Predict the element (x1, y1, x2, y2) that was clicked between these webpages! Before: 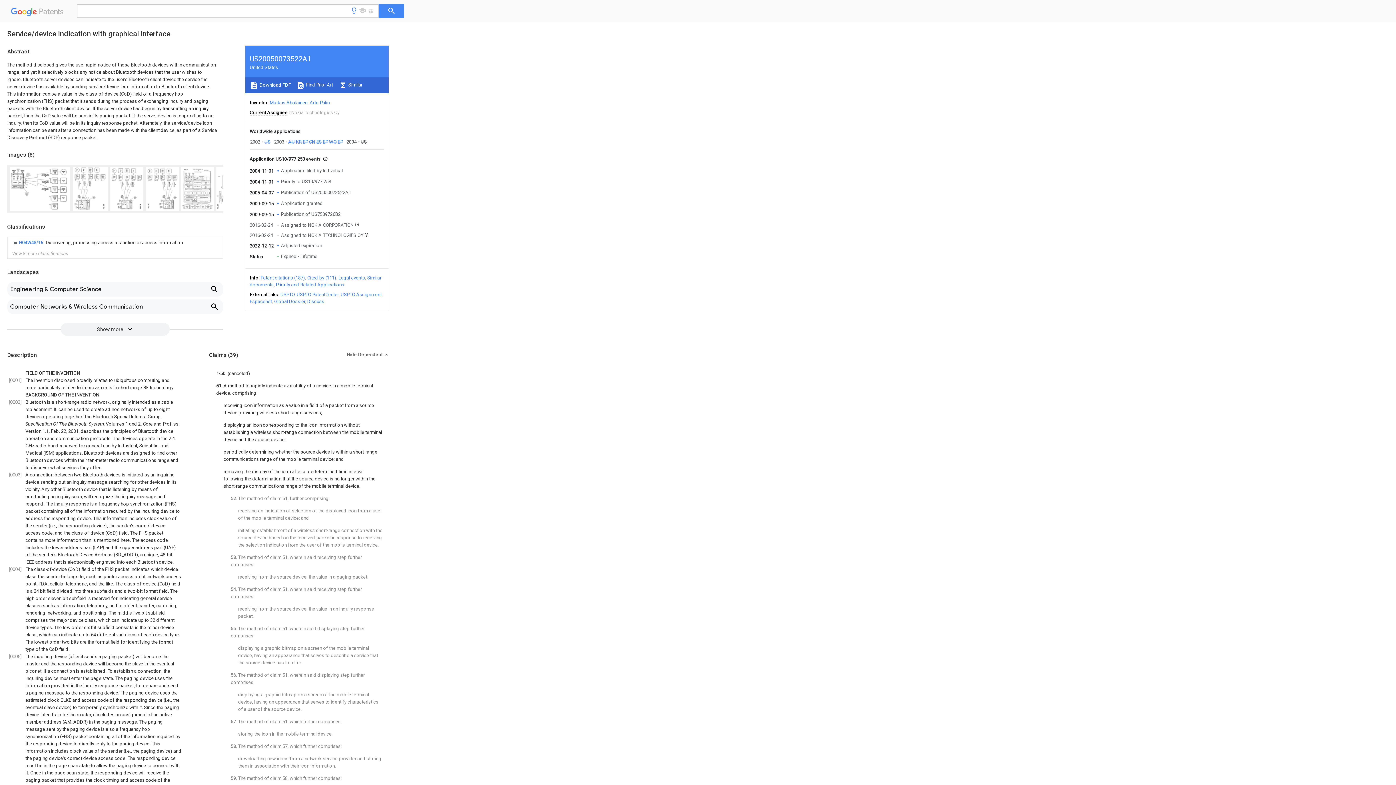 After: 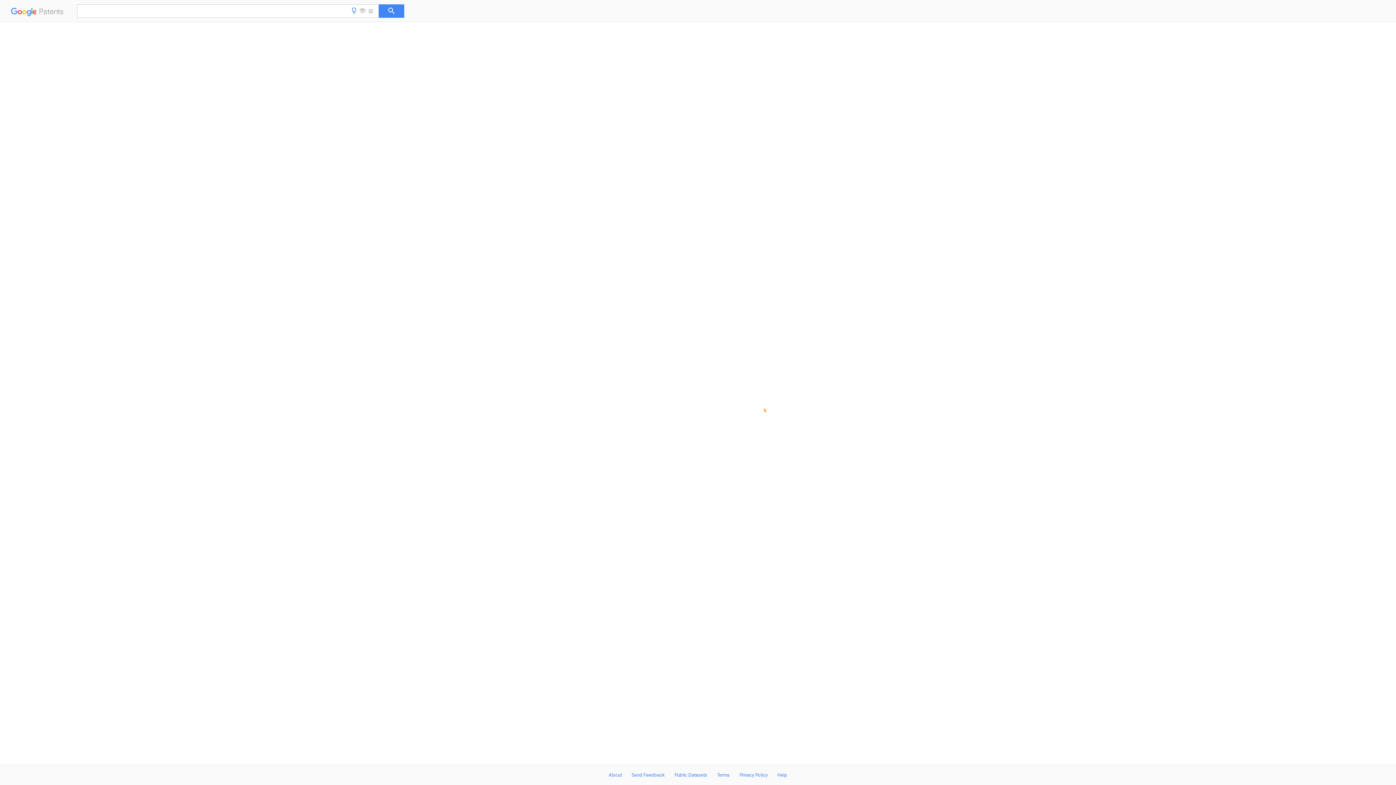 Action: label: CN  bbox: (309, 139, 316, 144)